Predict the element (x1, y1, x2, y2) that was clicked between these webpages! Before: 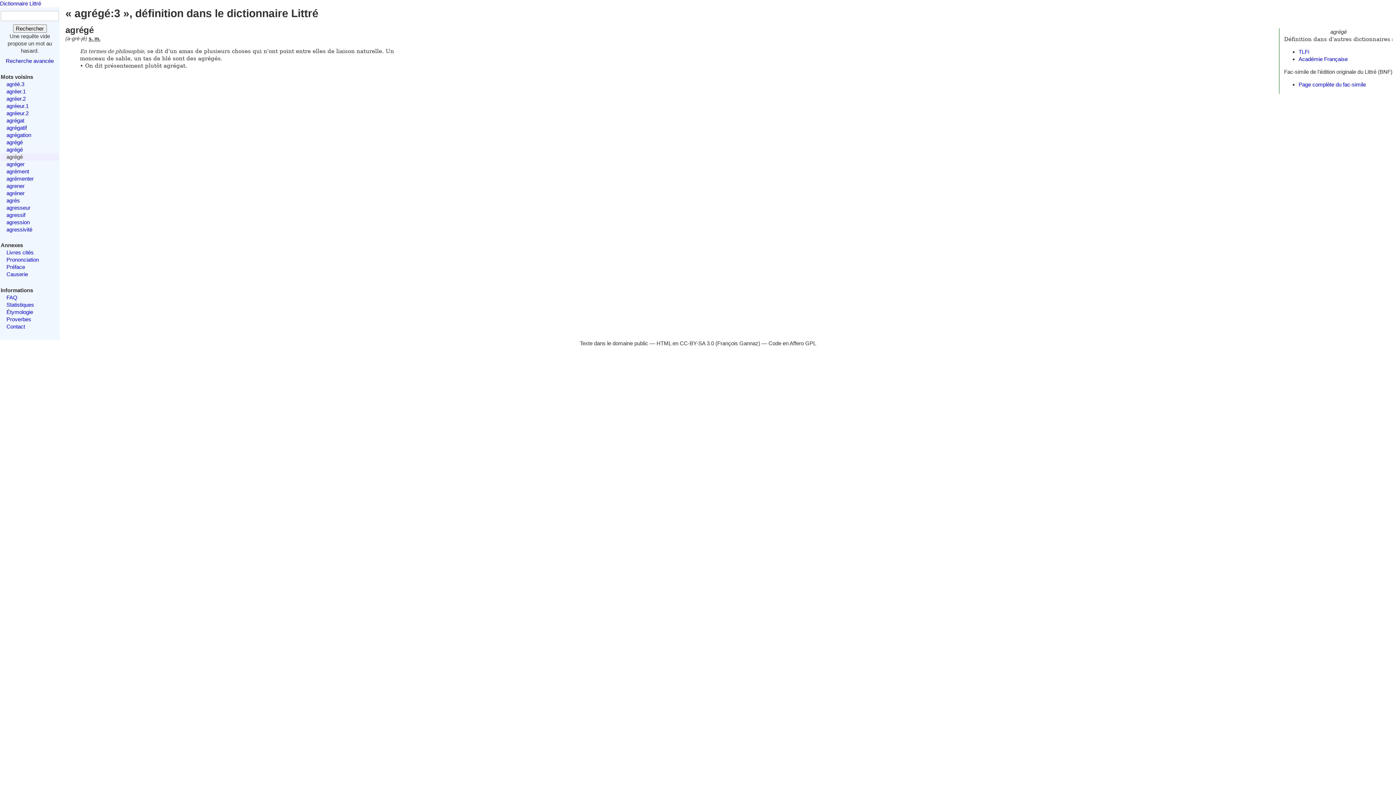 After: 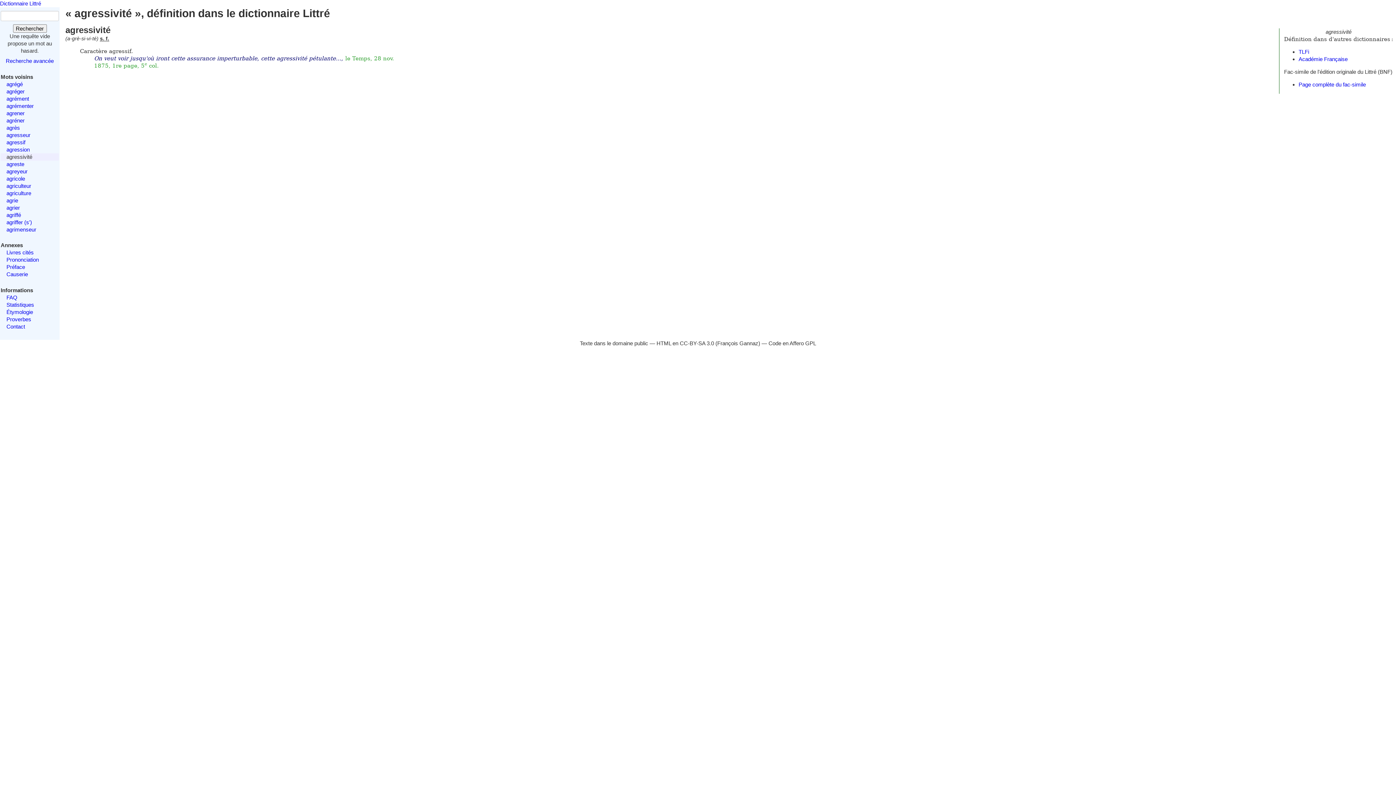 Action: label: agressivité bbox: (6, 226, 32, 232)